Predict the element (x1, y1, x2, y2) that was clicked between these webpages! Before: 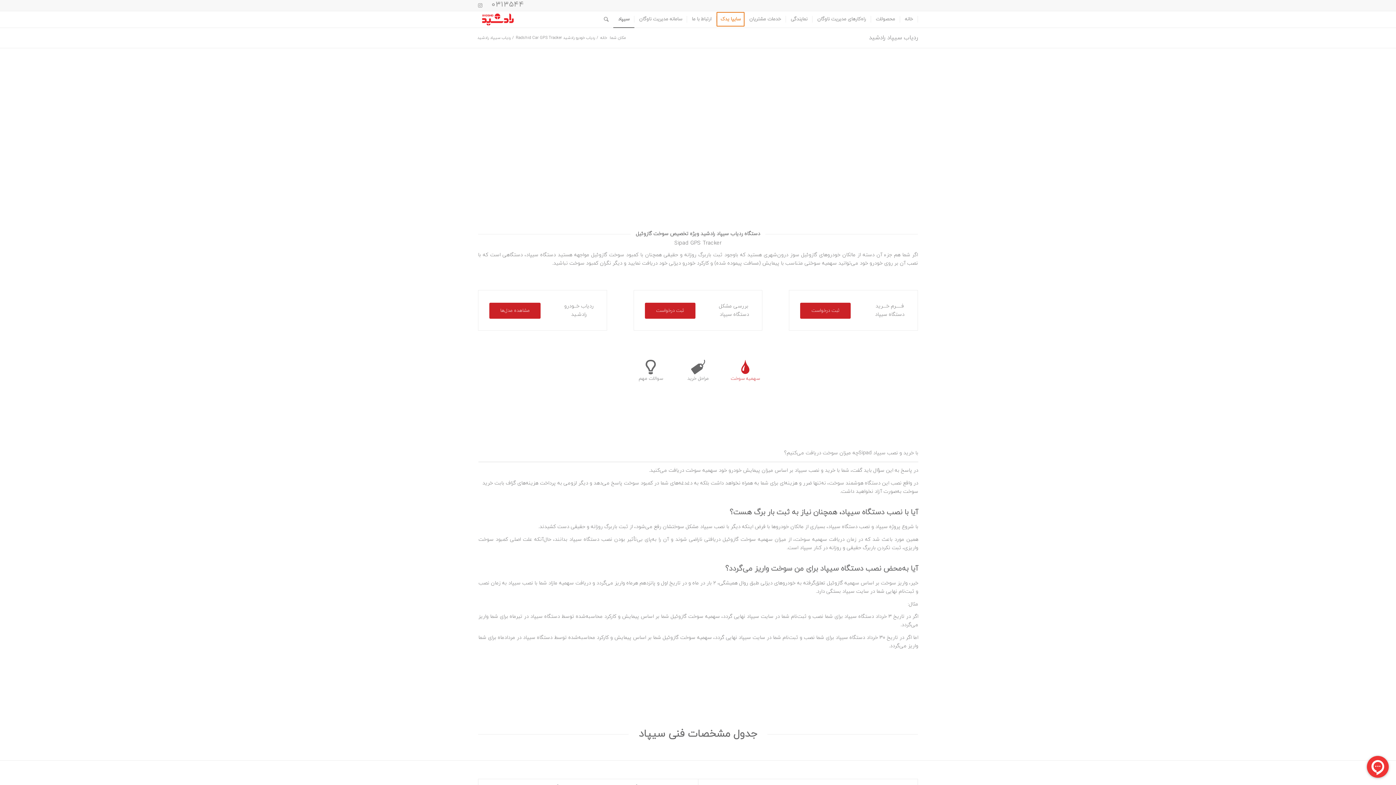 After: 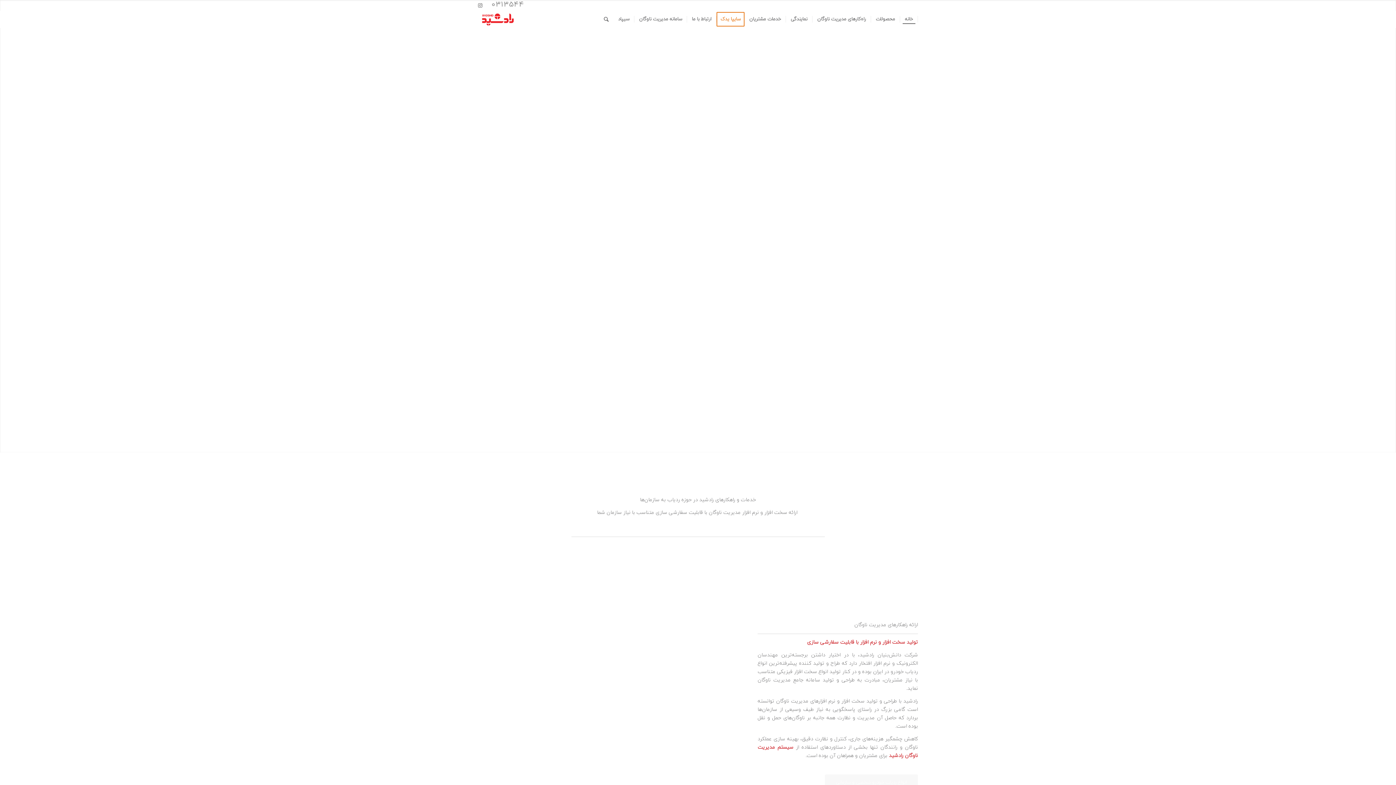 Action: bbox: (478, 11, 515, 27)